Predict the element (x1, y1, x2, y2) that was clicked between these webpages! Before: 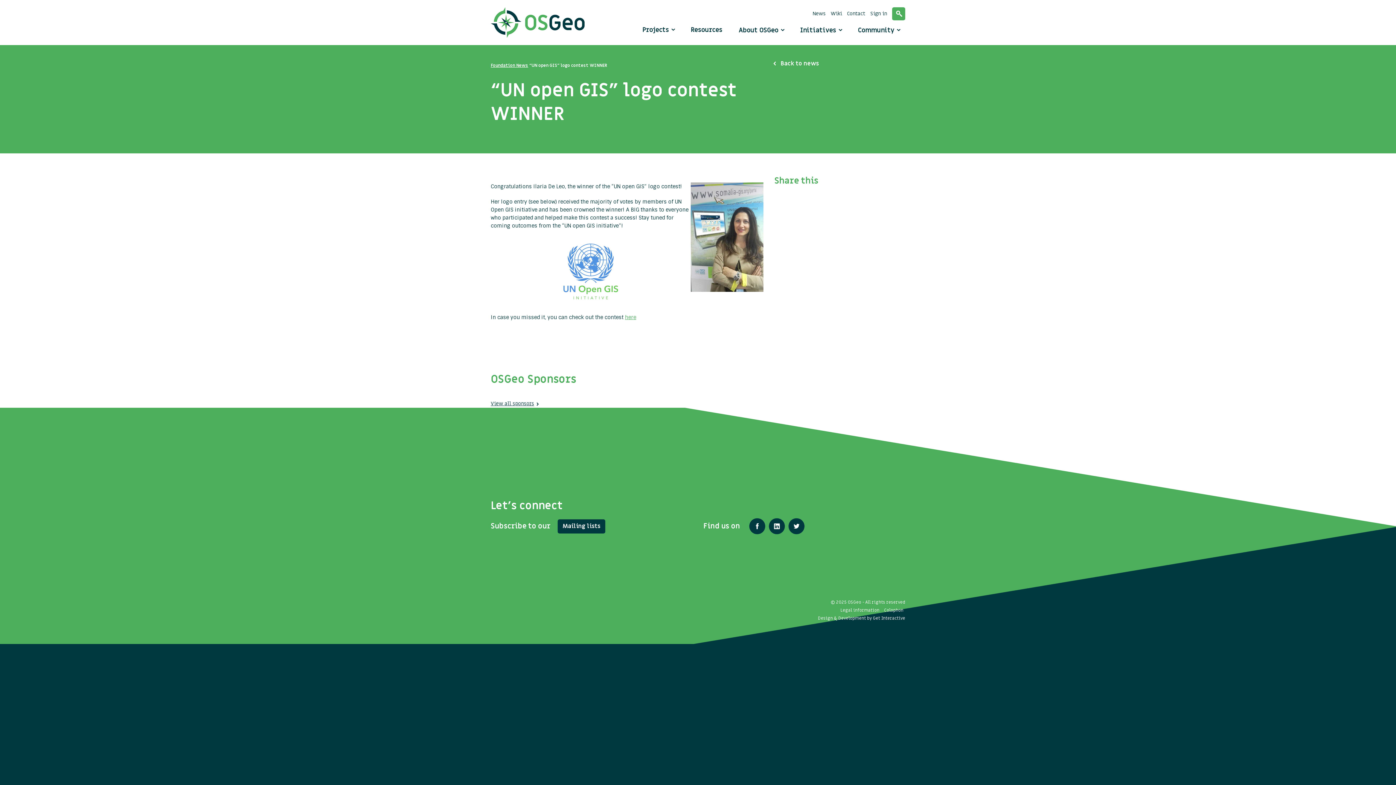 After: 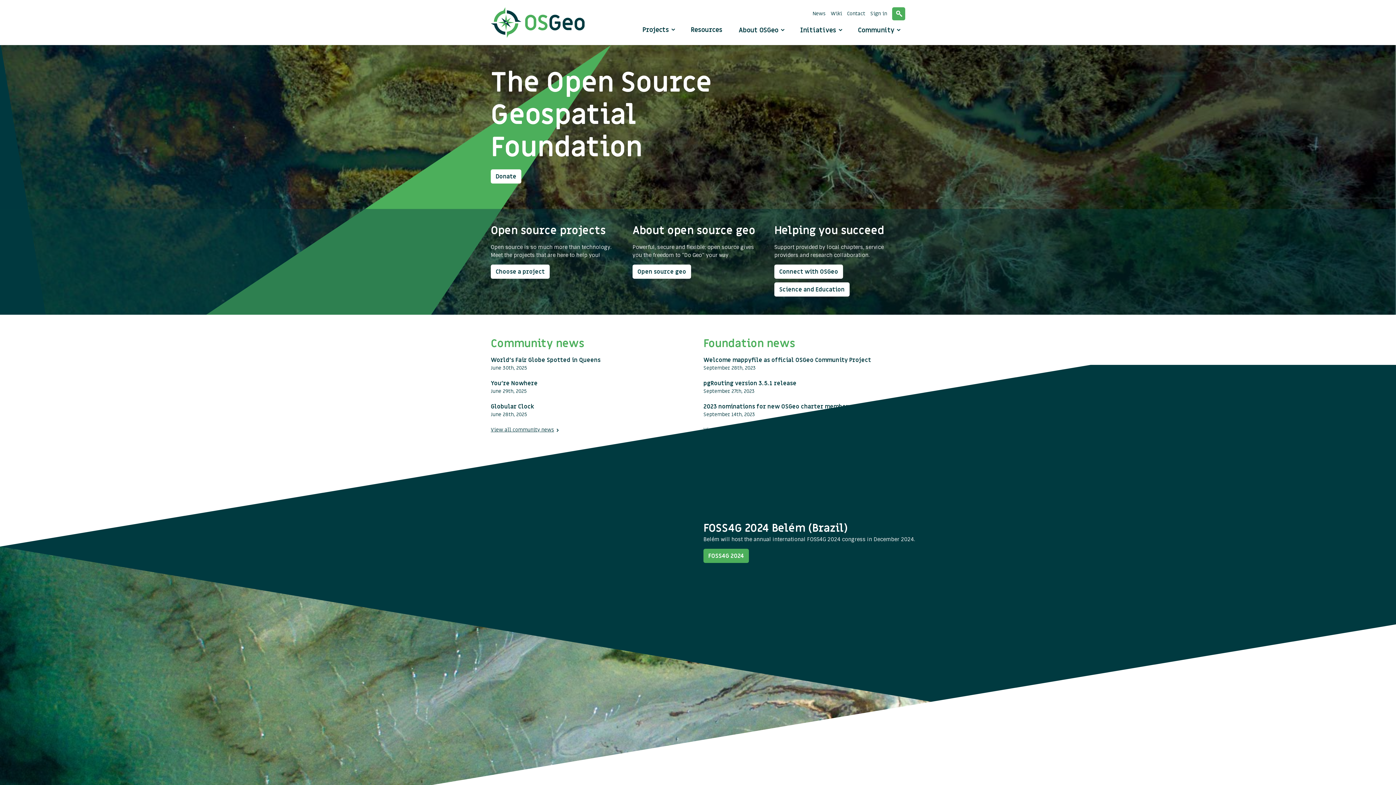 Action: bbox: (490, 7, 584, 37)